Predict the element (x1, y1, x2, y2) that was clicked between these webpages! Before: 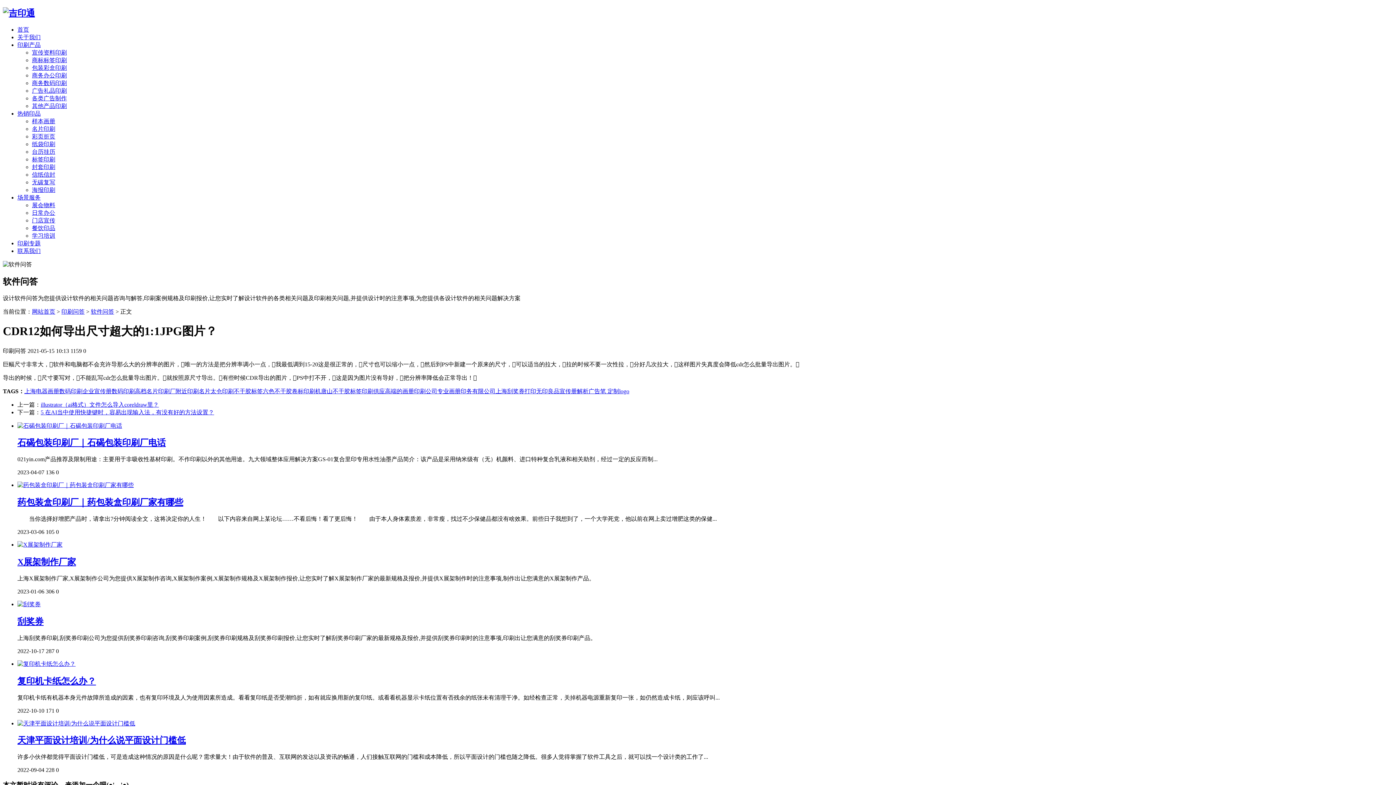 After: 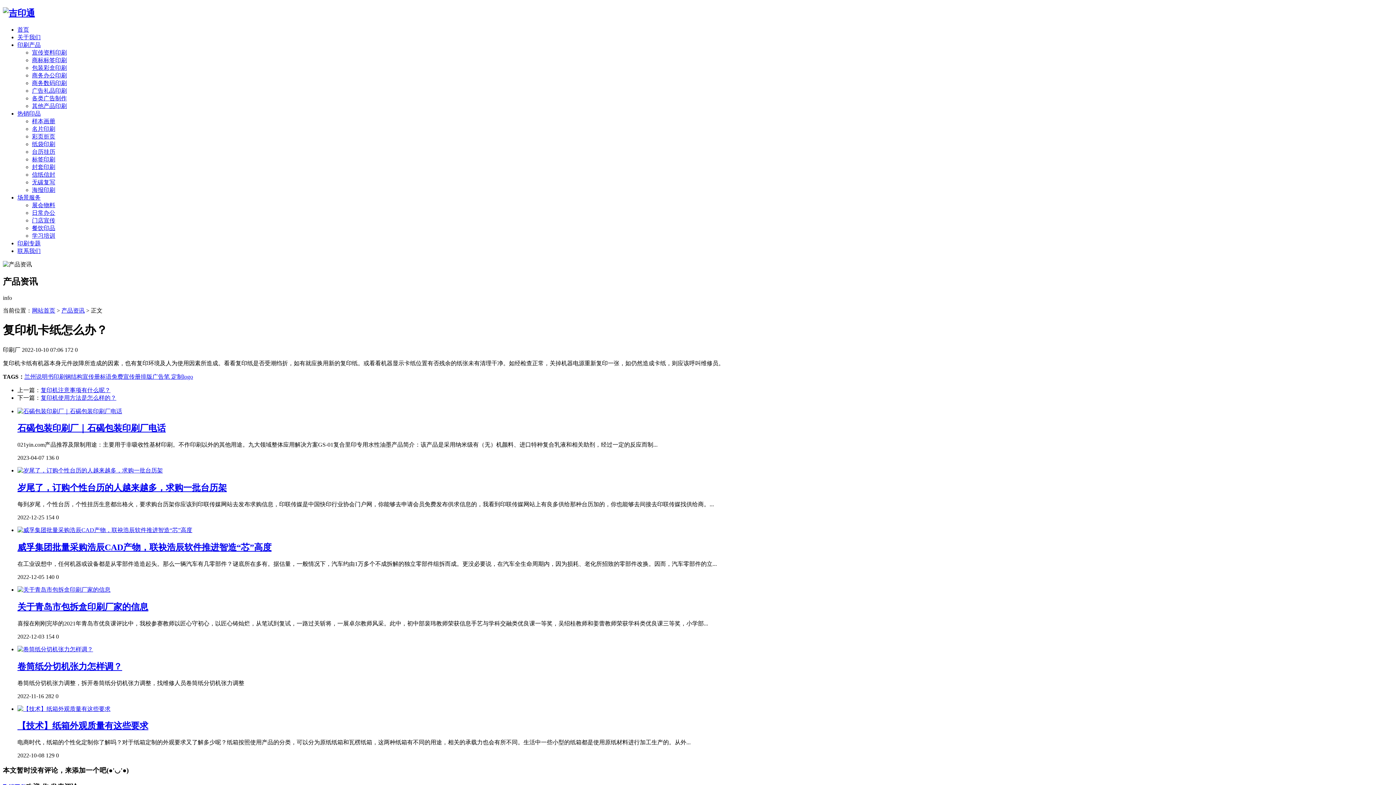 Action: label: 复印机卡纸怎么办？ bbox: (17, 676, 96, 686)